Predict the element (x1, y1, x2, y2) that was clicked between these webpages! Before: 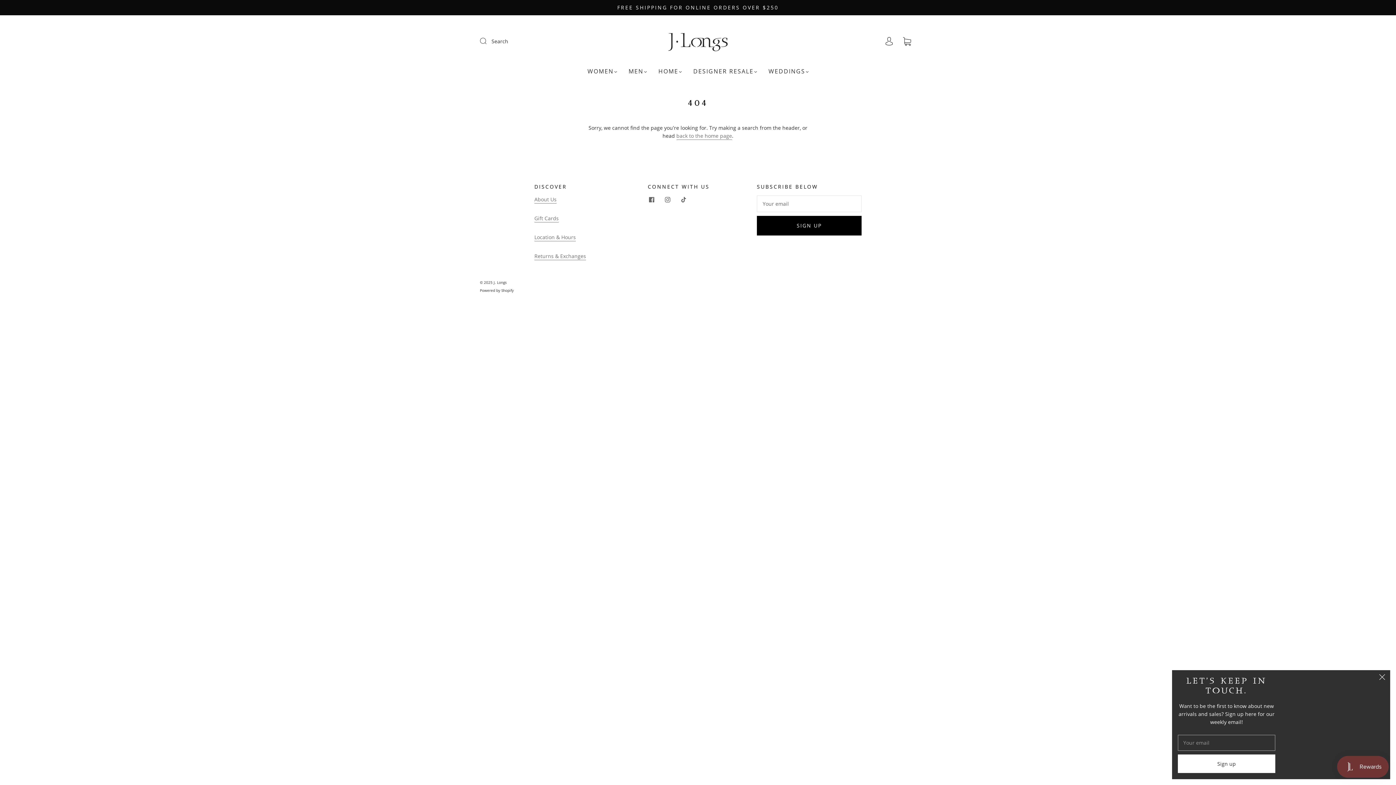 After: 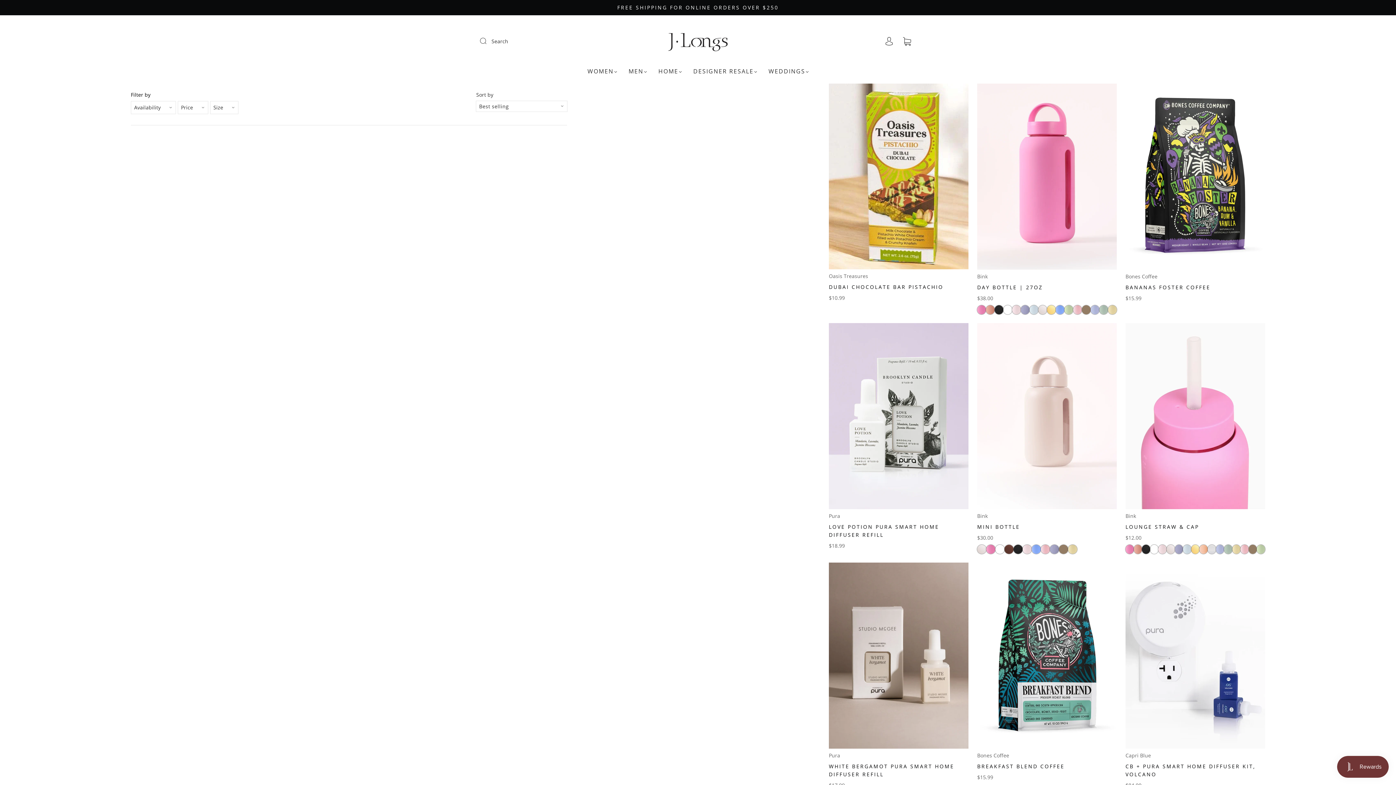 Action: label: HOME bbox: (658, 67, 681, 74)